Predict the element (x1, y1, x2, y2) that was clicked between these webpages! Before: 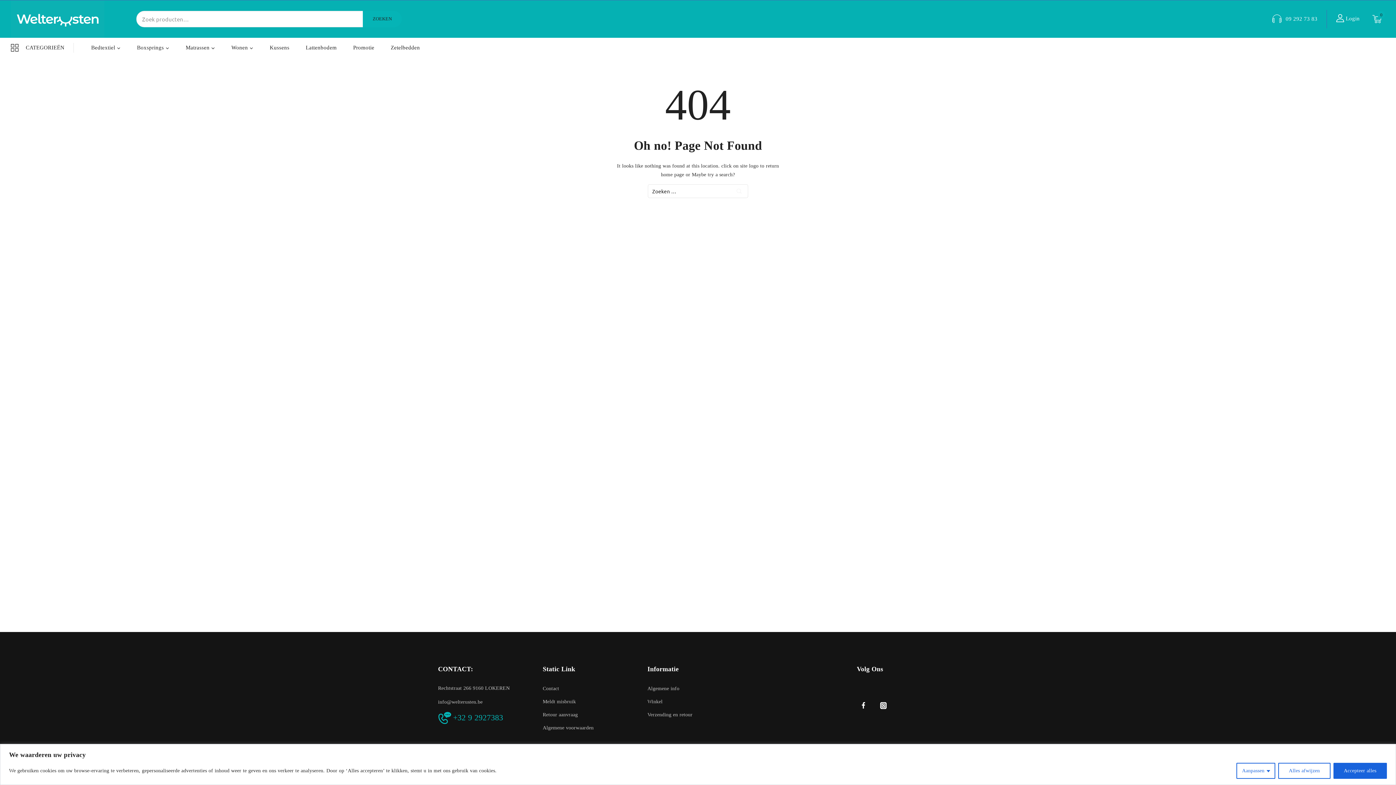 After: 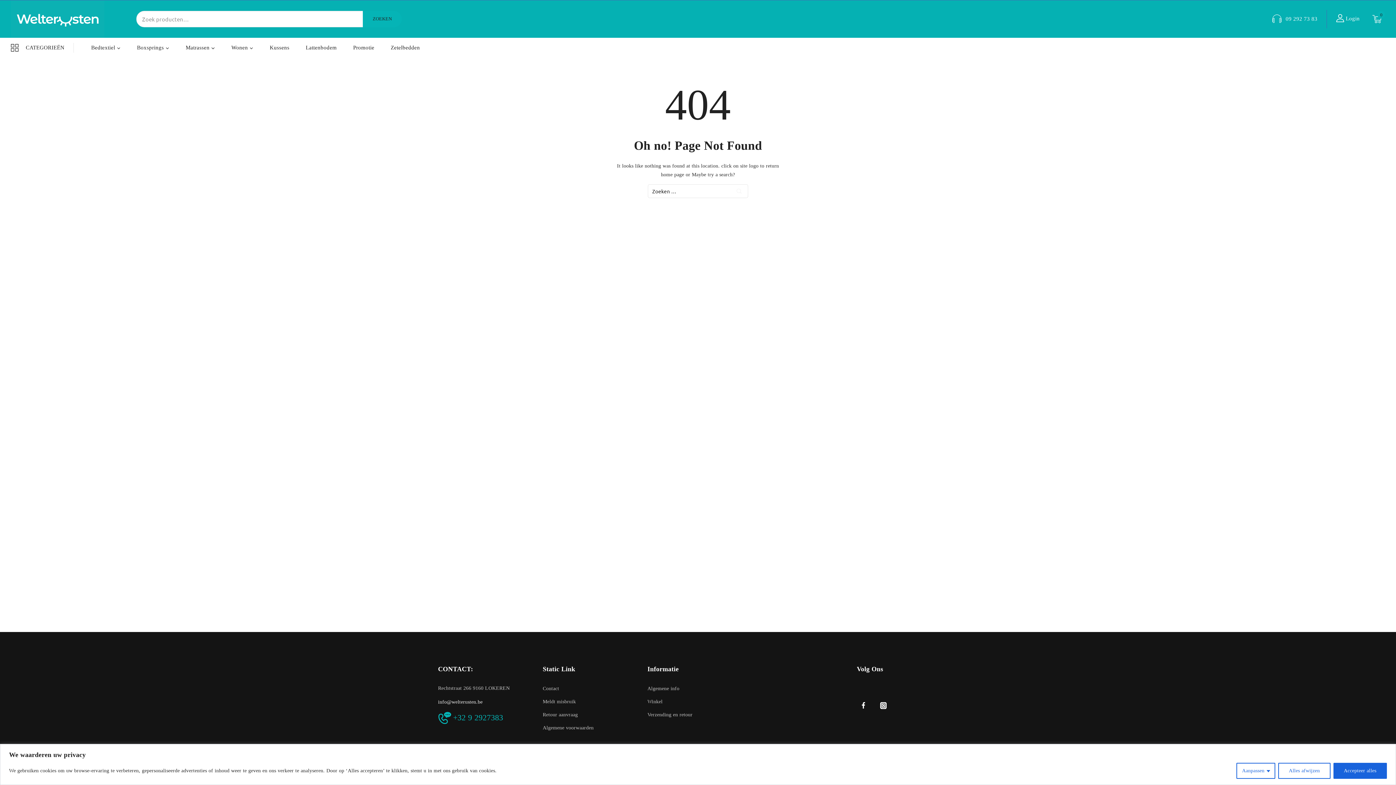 Action: bbox: (438, 699, 482, 705) label: info@welterusten.be